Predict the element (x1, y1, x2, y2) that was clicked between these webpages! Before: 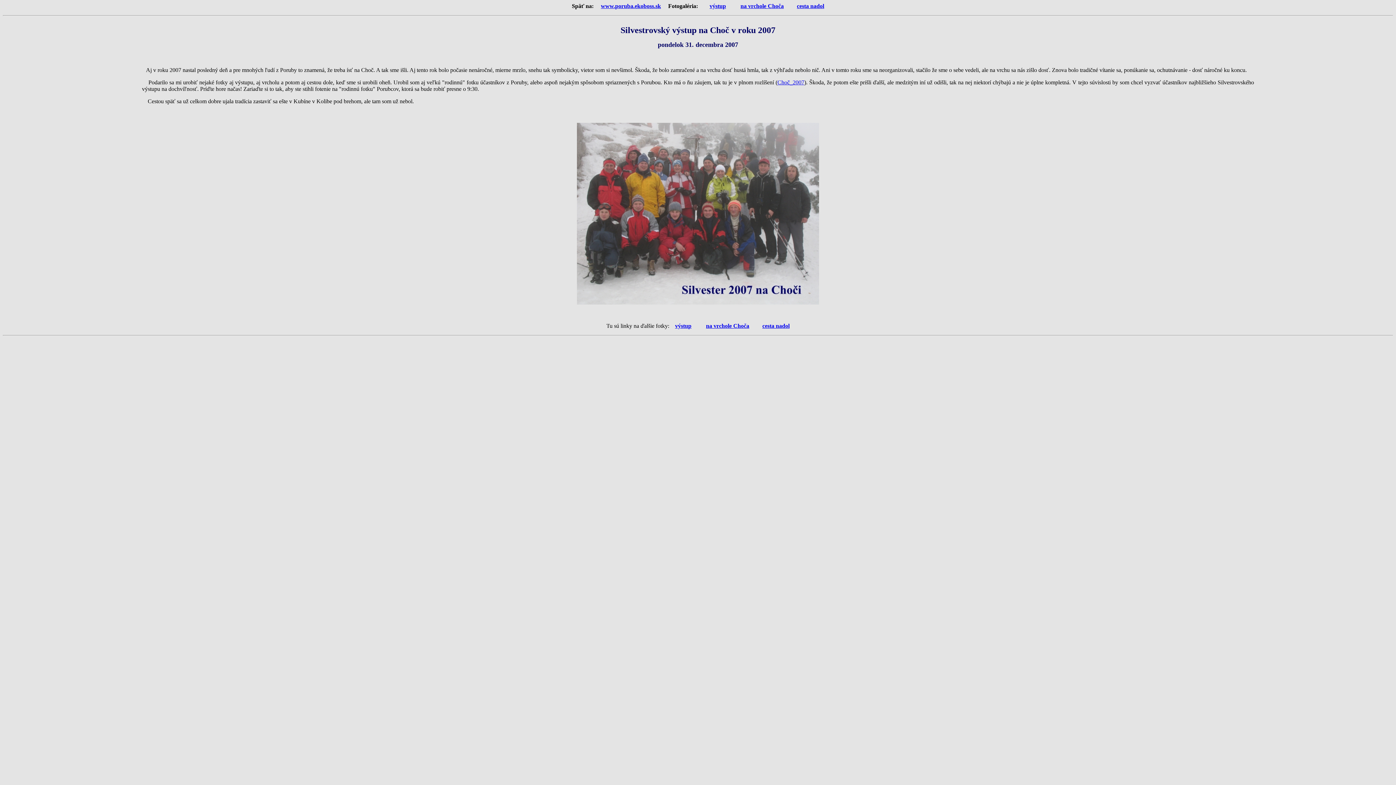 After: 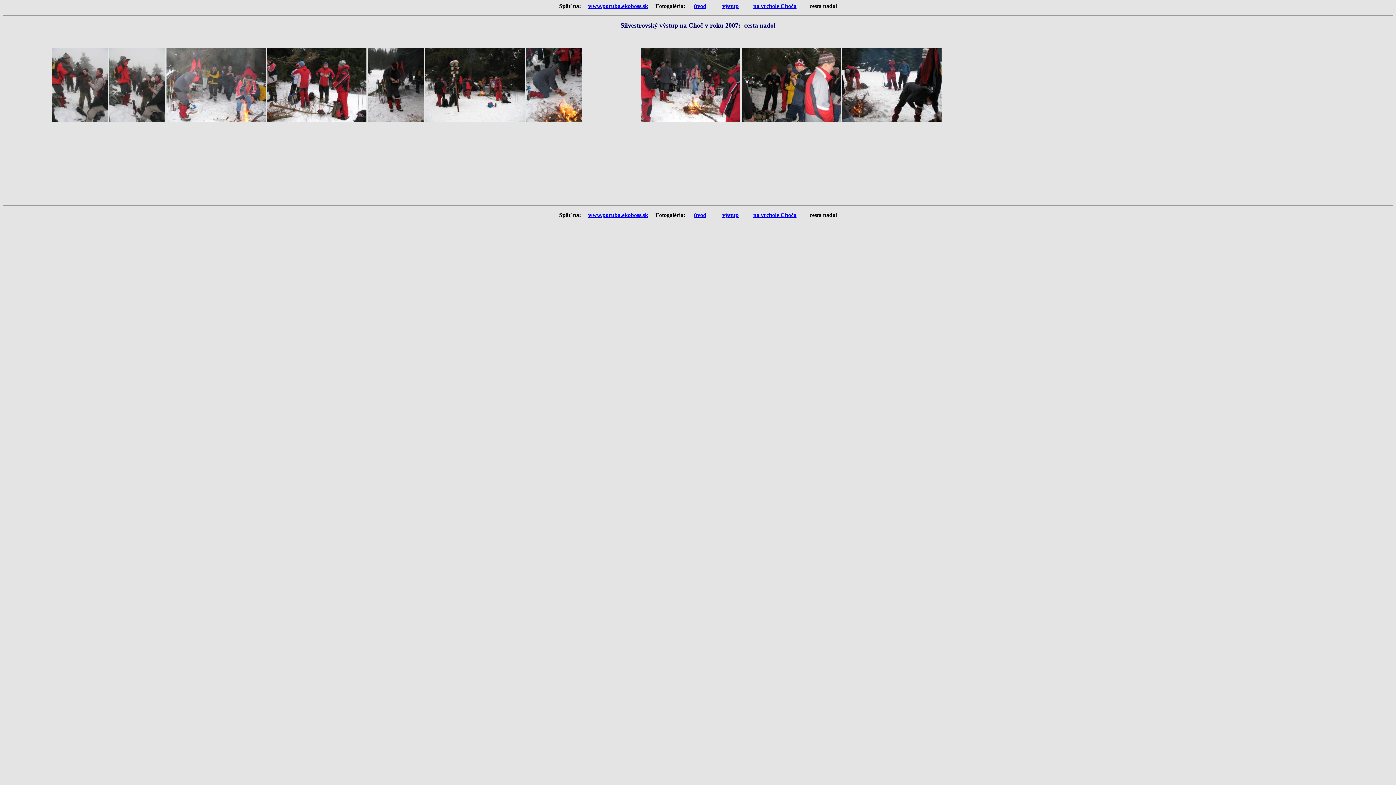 Action: label: cesta nadol bbox: (762, 322, 789, 329)